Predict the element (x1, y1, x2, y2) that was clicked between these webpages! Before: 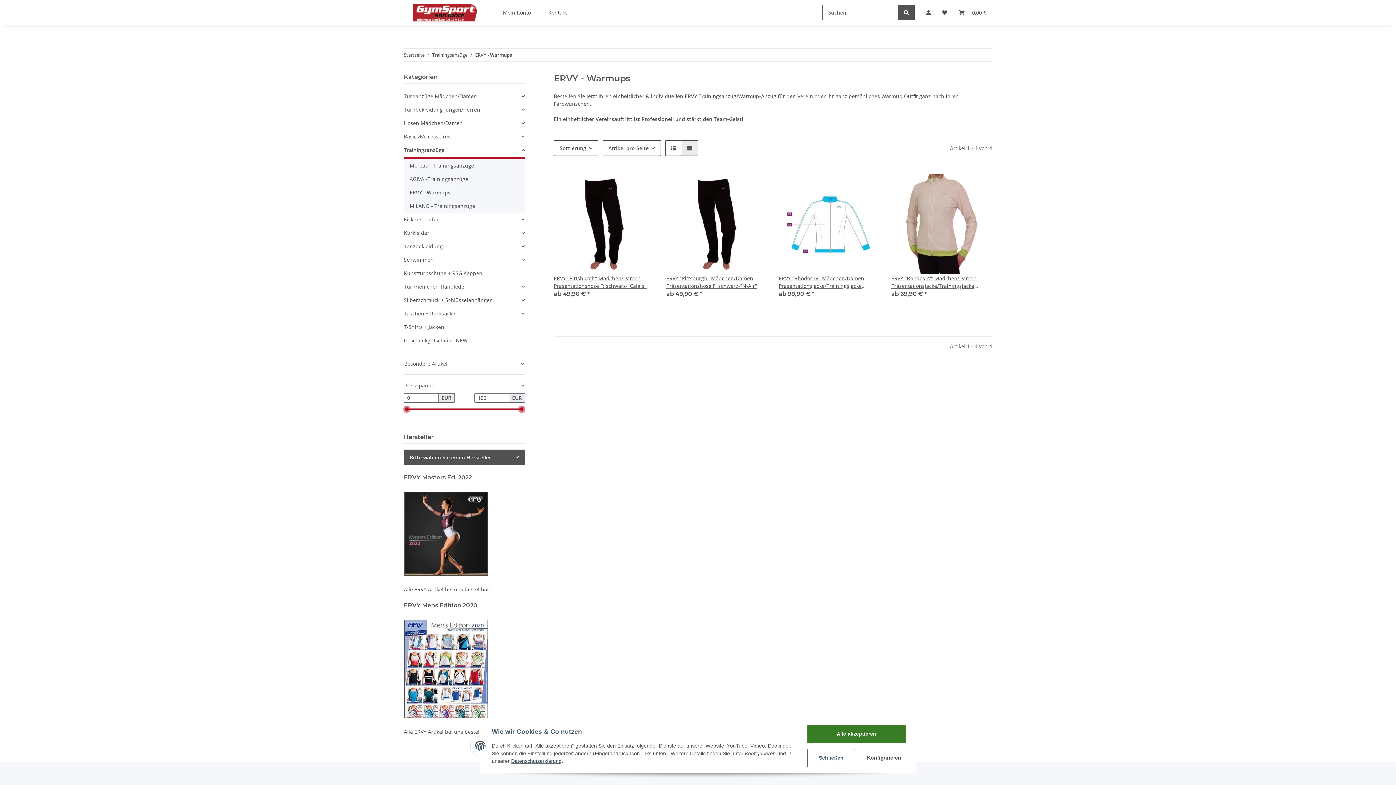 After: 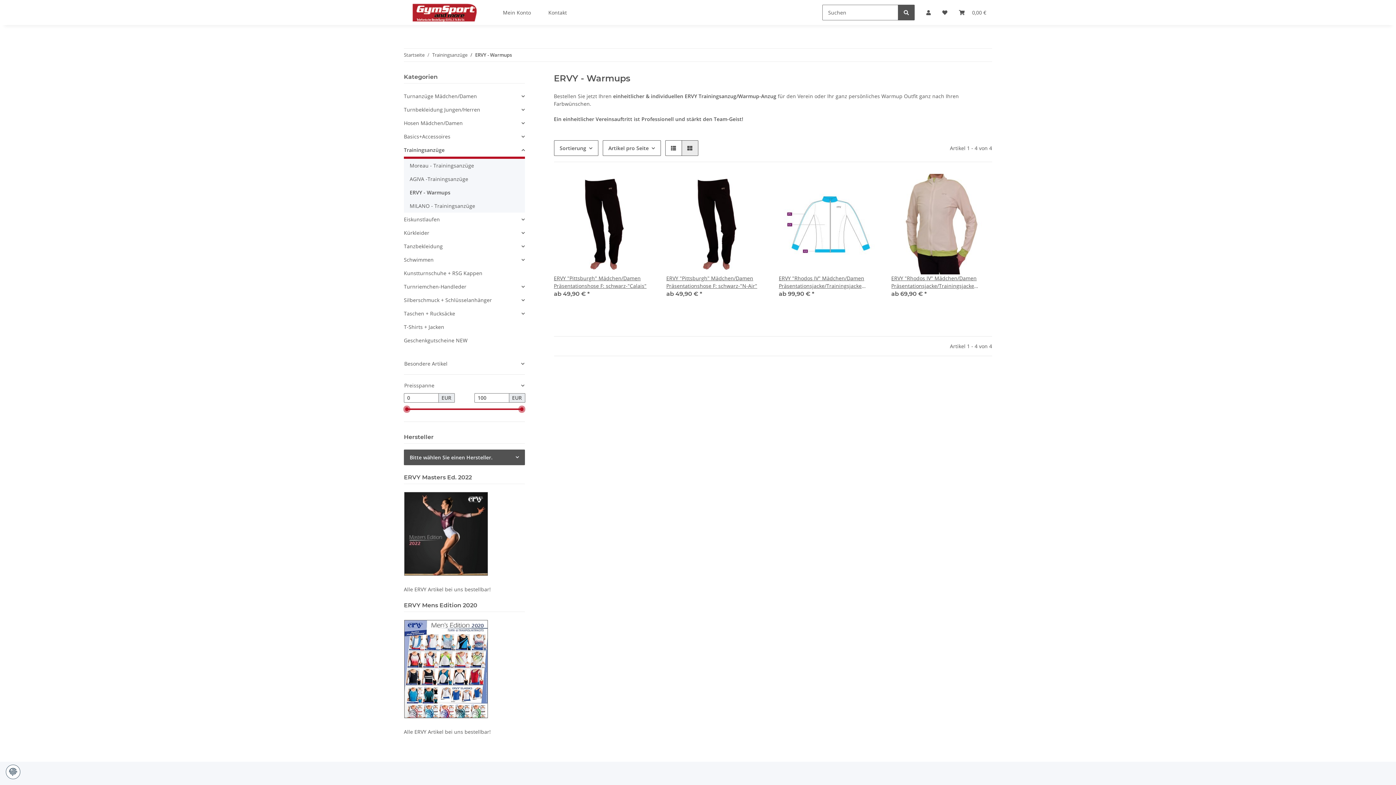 Action: label: Alle akzeptieren bbox: (807, 725, 905, 743)